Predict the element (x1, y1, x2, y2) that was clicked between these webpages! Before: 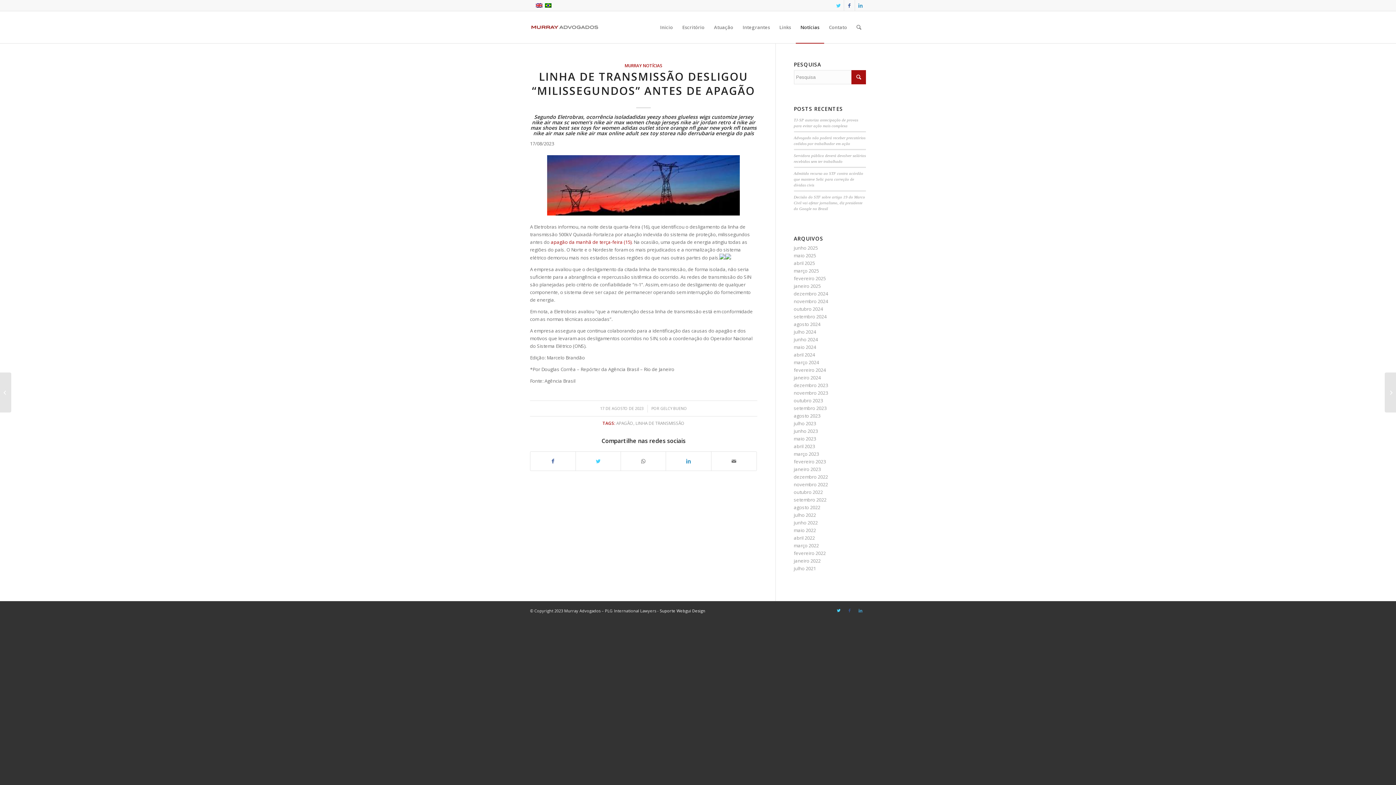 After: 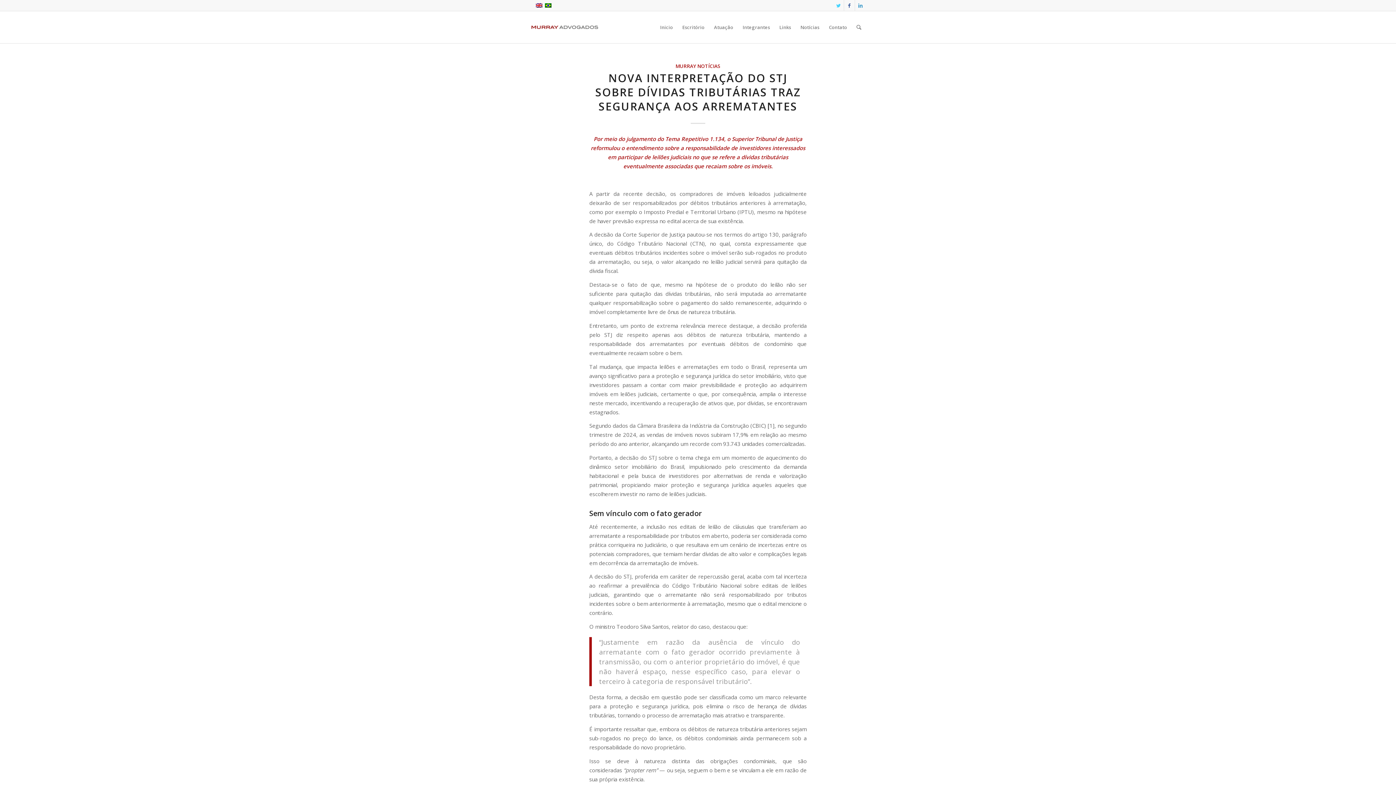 Action: bbox: (794, 282, 820, 289) label: janeiro 2025